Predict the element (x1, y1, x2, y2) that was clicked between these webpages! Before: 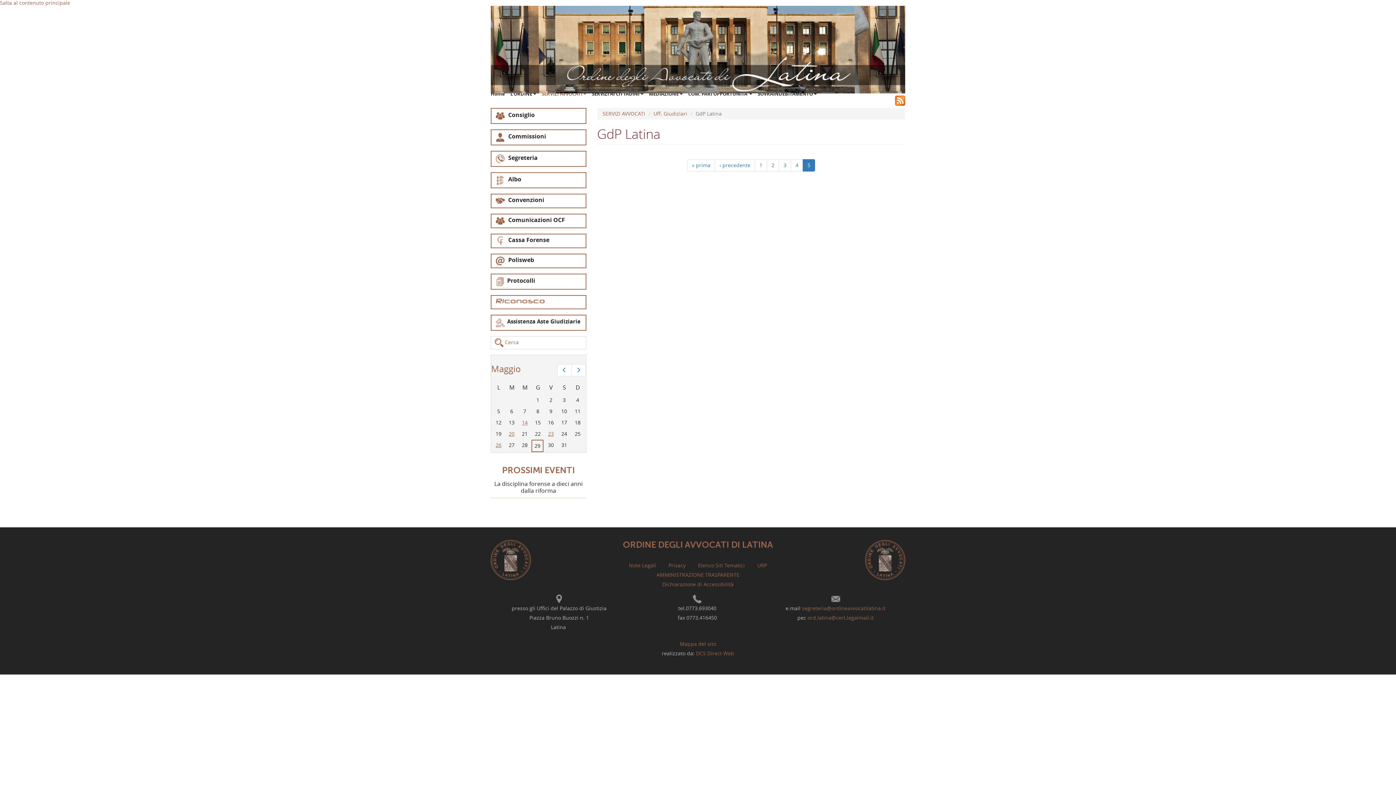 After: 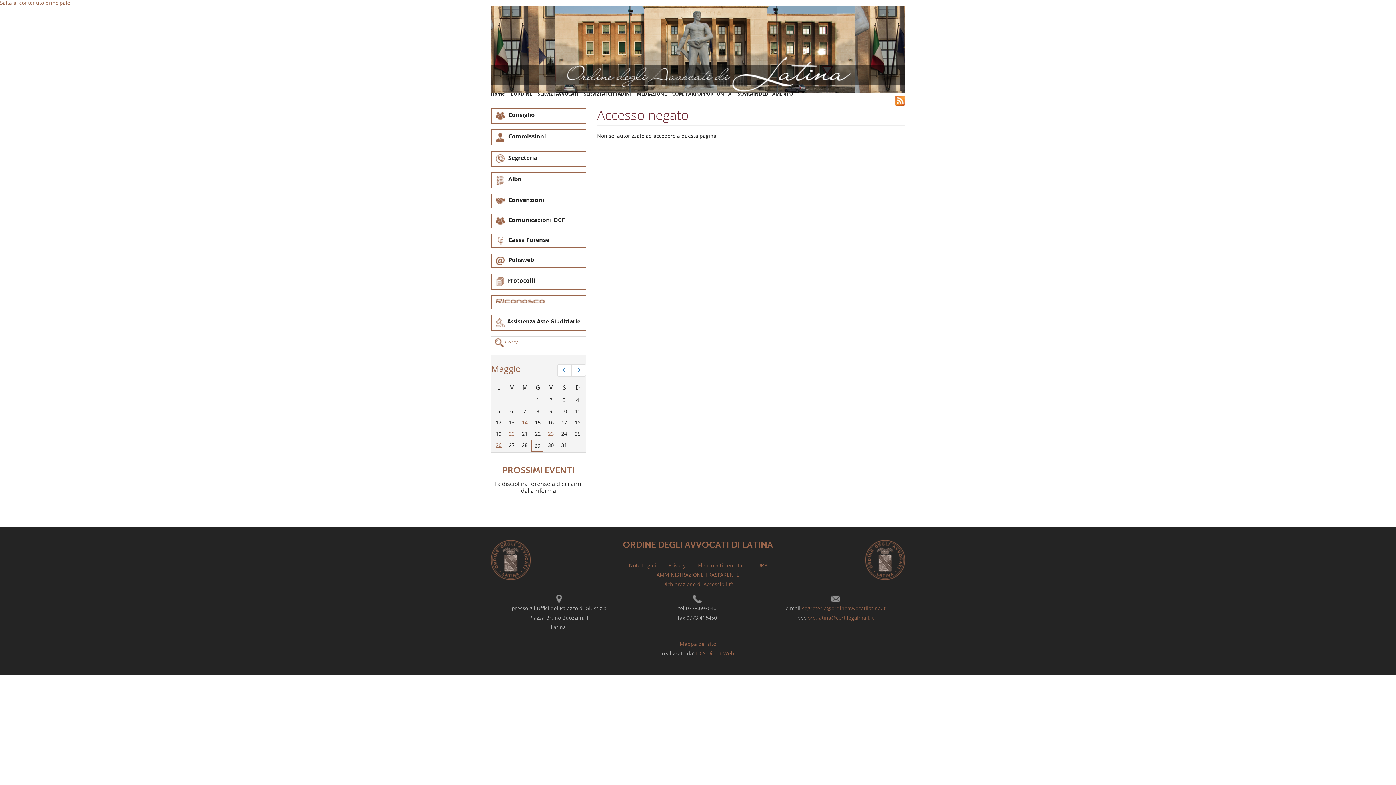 Action: bbox: (680, 640, 716, 647) label: Mappa del sito